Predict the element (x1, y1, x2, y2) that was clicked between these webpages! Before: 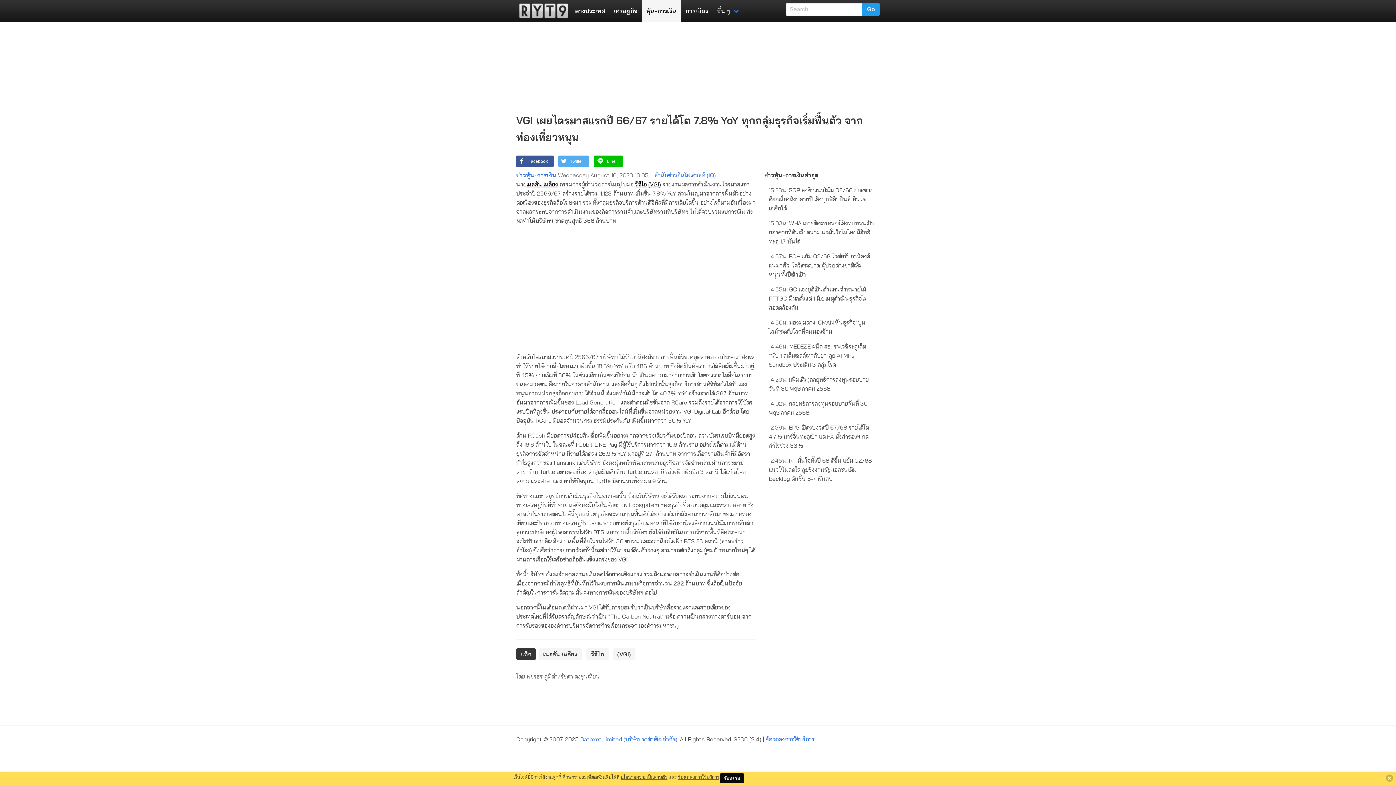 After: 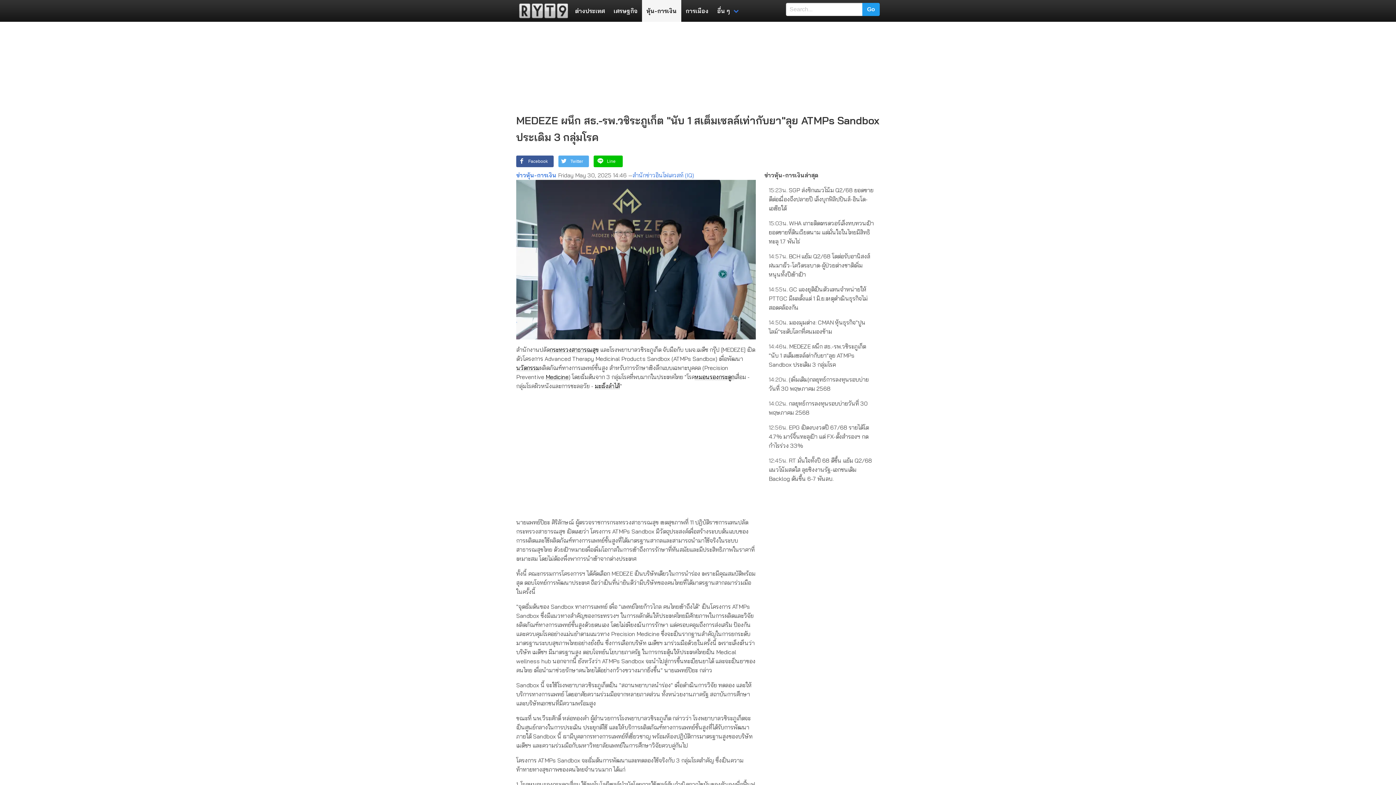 Action: bbox: (764, 339, 880, 372) label: 14:46น. MEDEZE ผนึก สธ.-รพ.วชิระภูเก็ต "นับ 1 สเต็มเซลล์เท่ากับยา"ลุย ATMPs Sandbox ประเดิม 3 กลุ่มโรค